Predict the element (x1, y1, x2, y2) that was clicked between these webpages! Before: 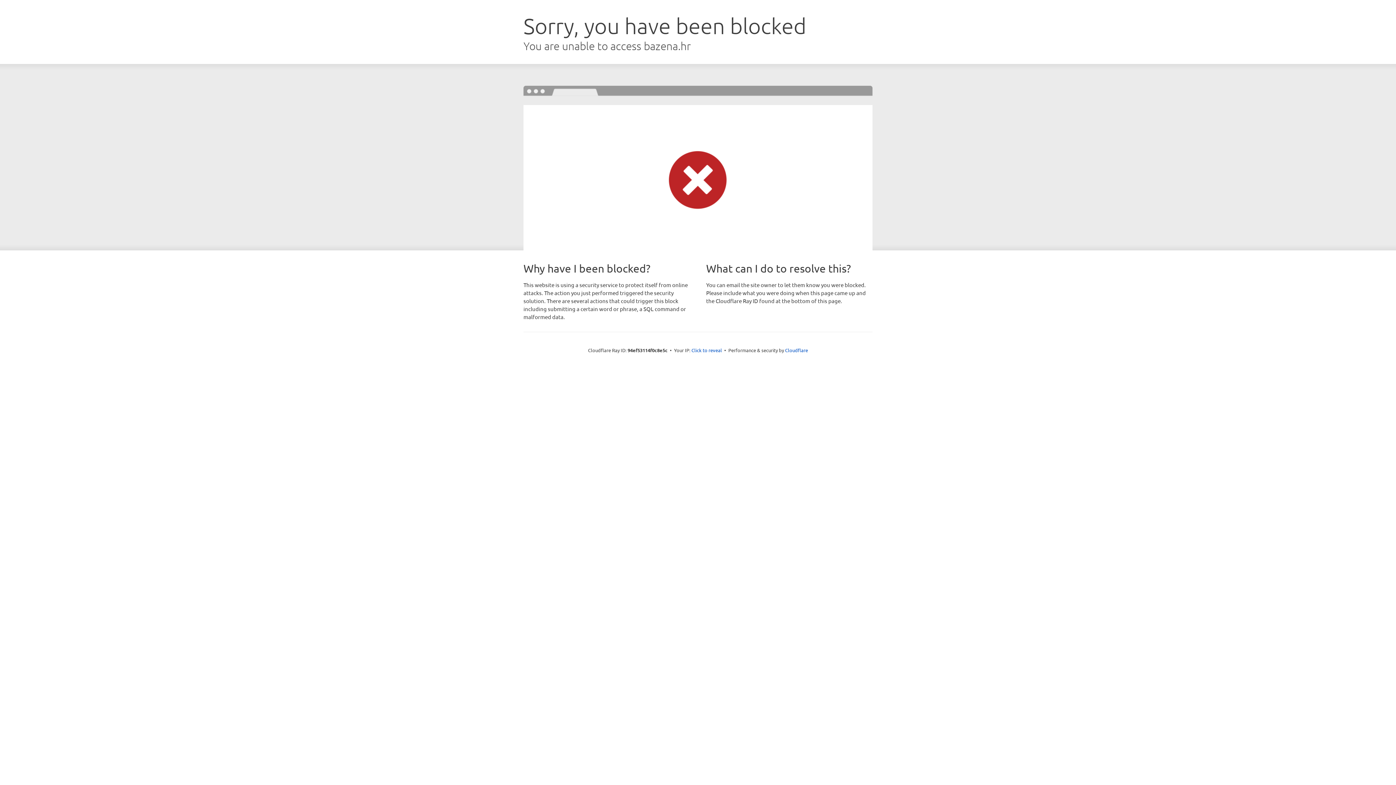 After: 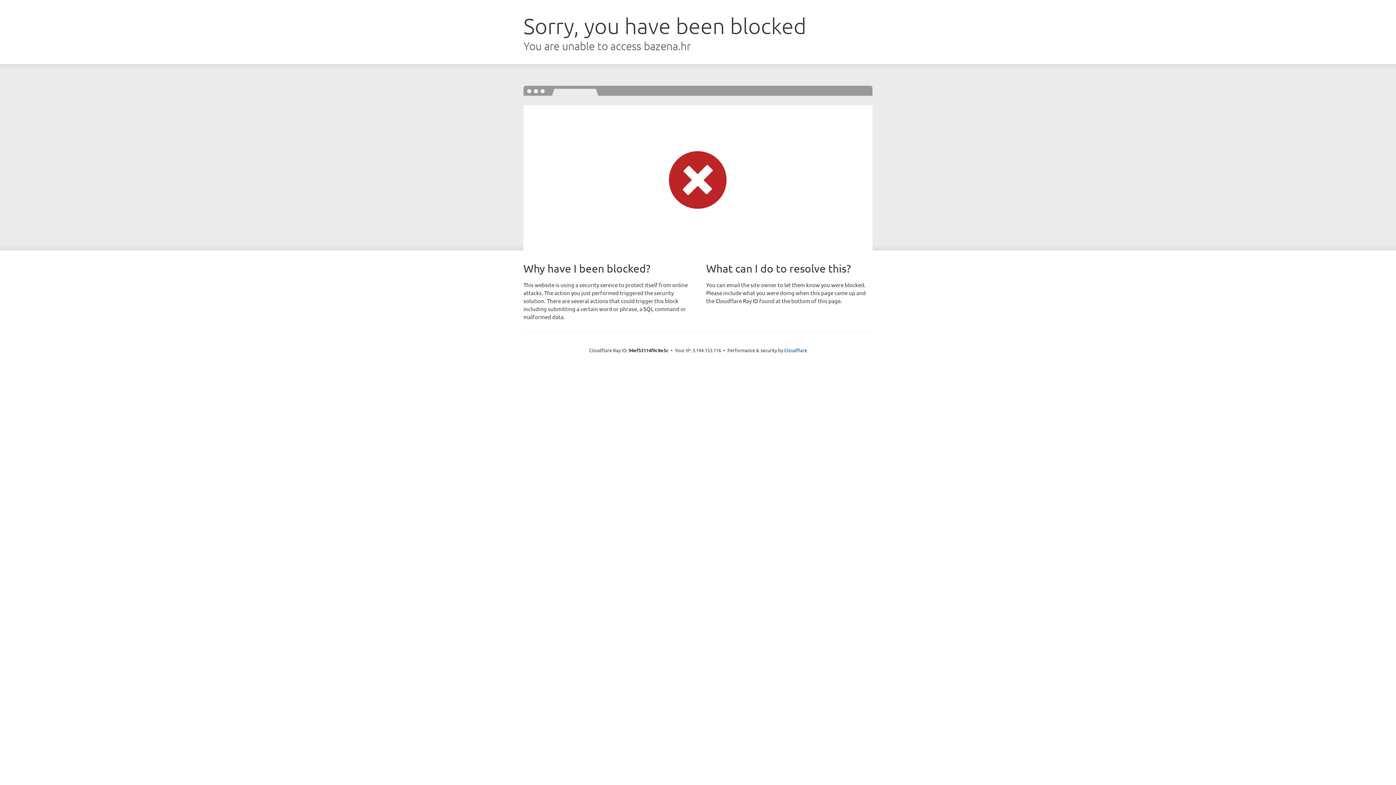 Action: bbox: (691, 346, 722, 353) label: Click to reveal